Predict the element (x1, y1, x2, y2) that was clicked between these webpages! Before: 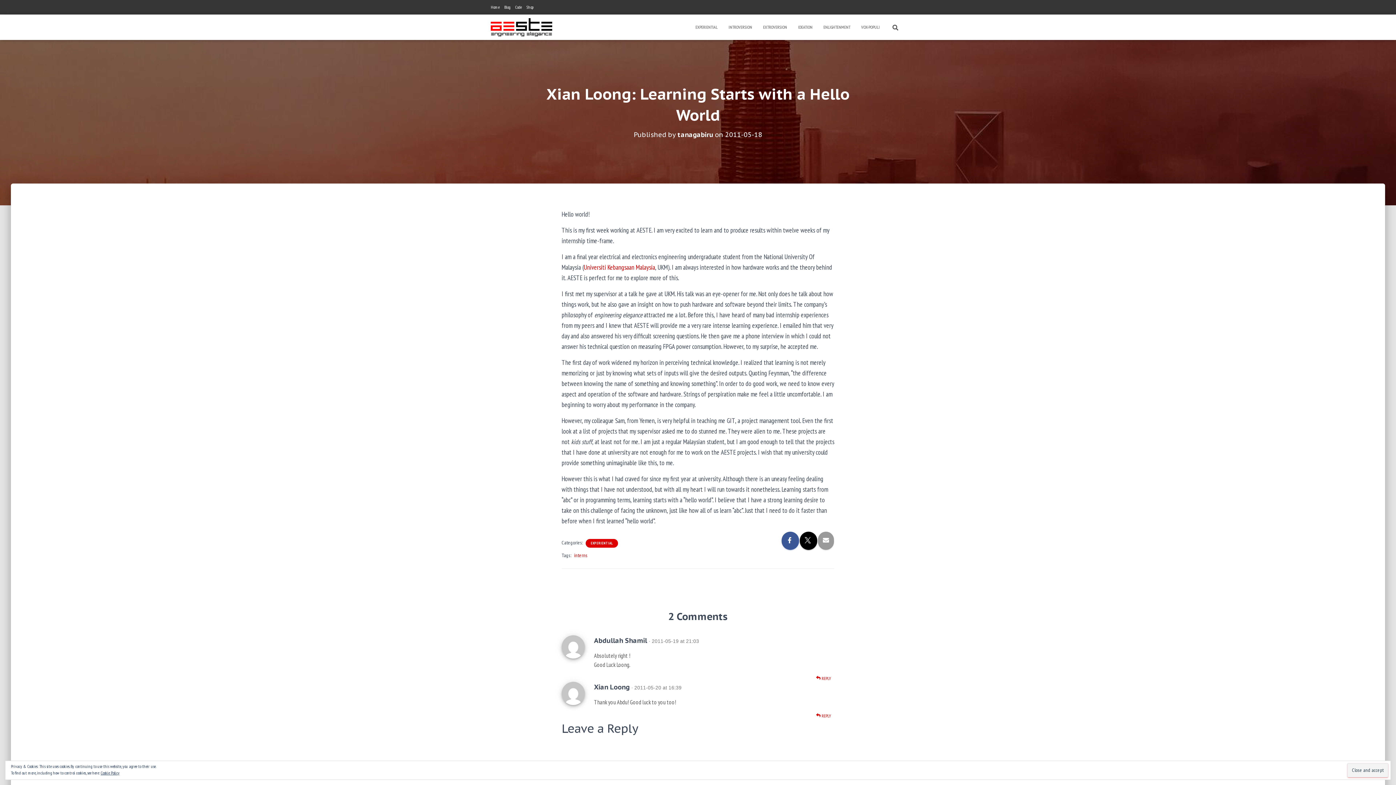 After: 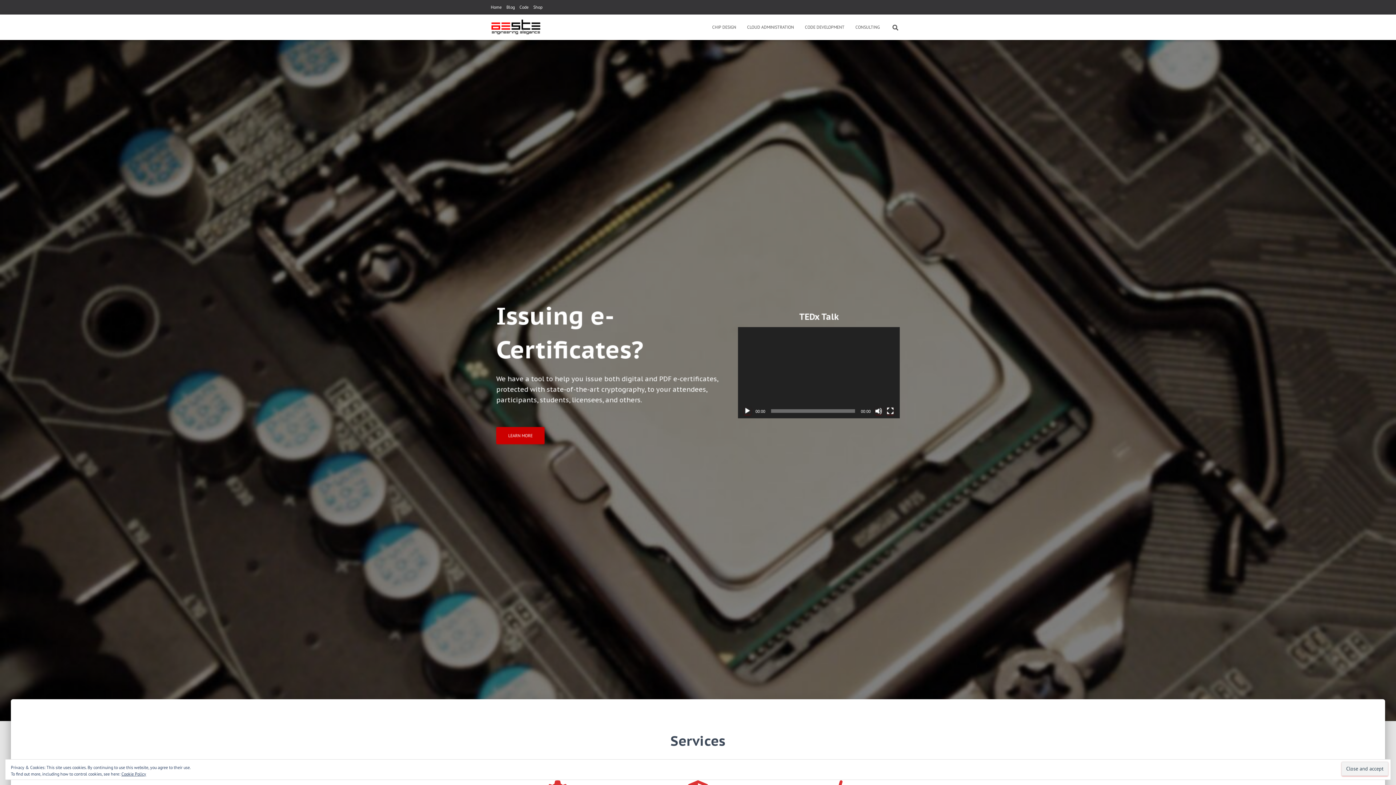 Action: label: Home bbox: (490, 0, 499, 14)